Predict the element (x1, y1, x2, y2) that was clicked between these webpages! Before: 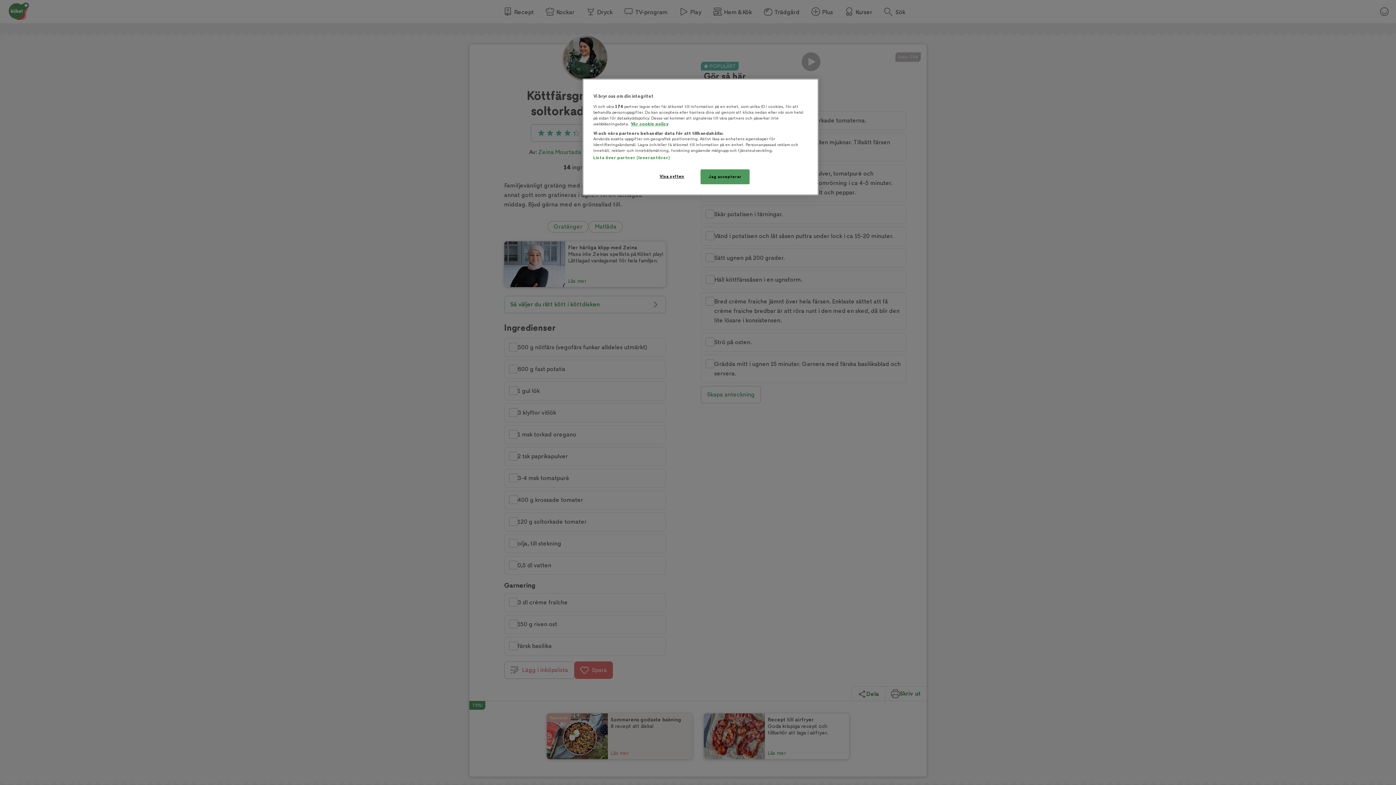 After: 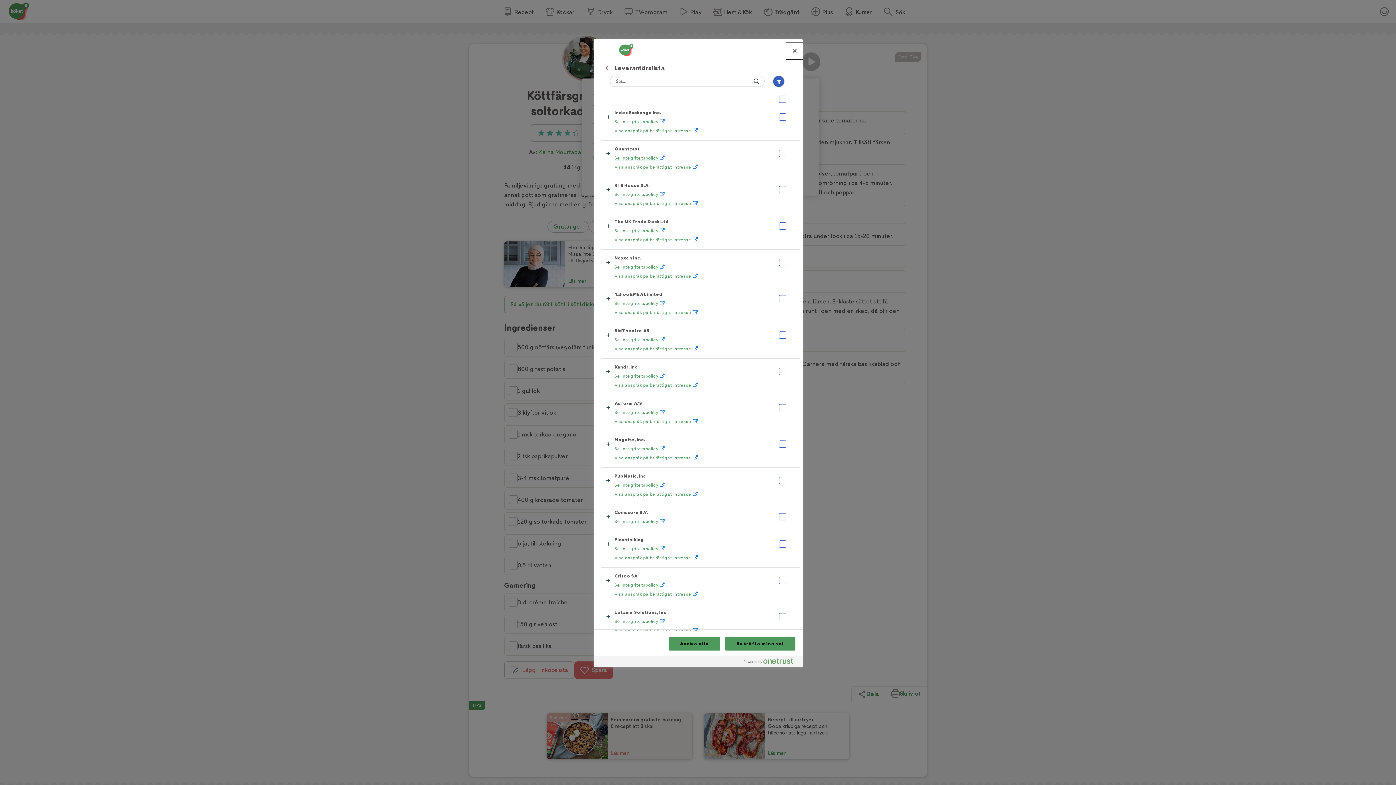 Action: bbox: (593, 155, 670, 160) label: Lista över partner (leverantörer)